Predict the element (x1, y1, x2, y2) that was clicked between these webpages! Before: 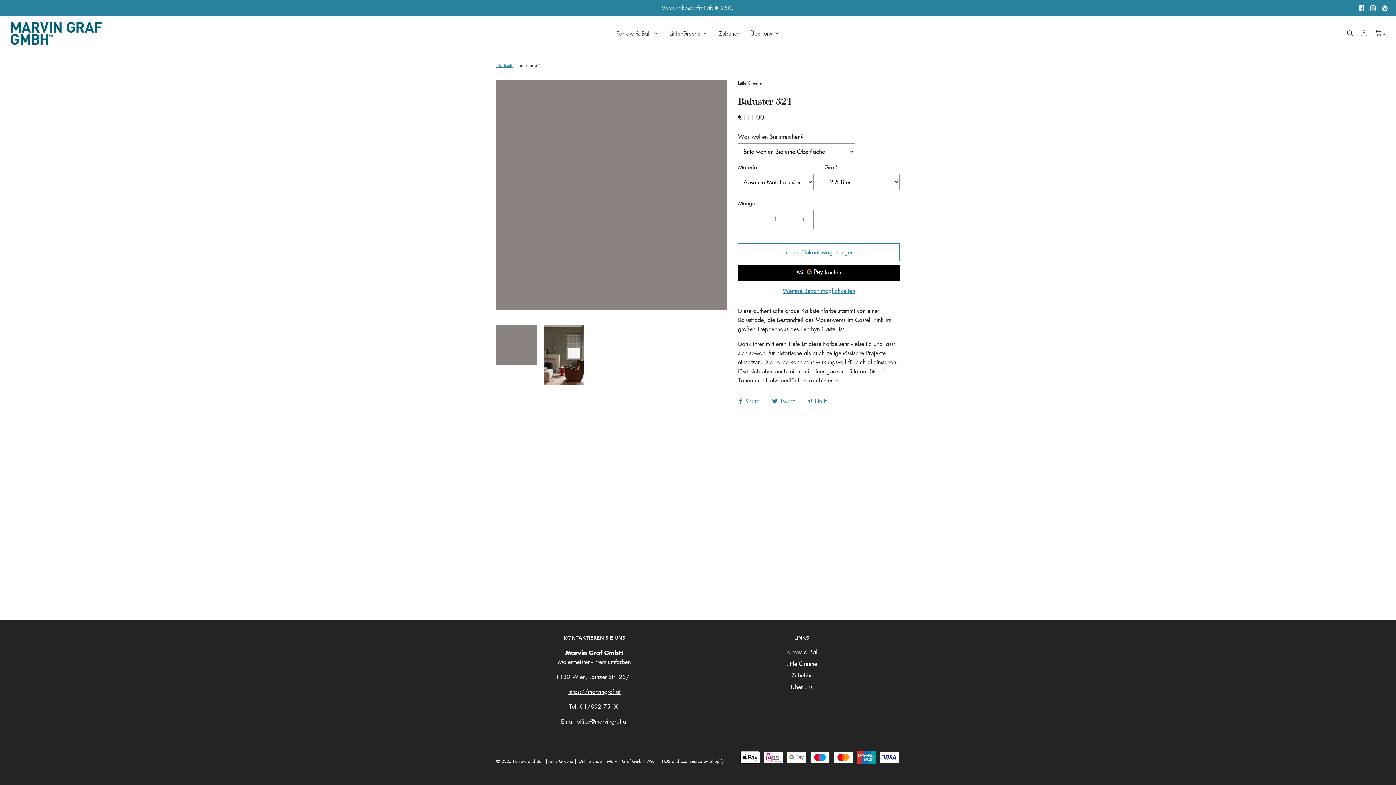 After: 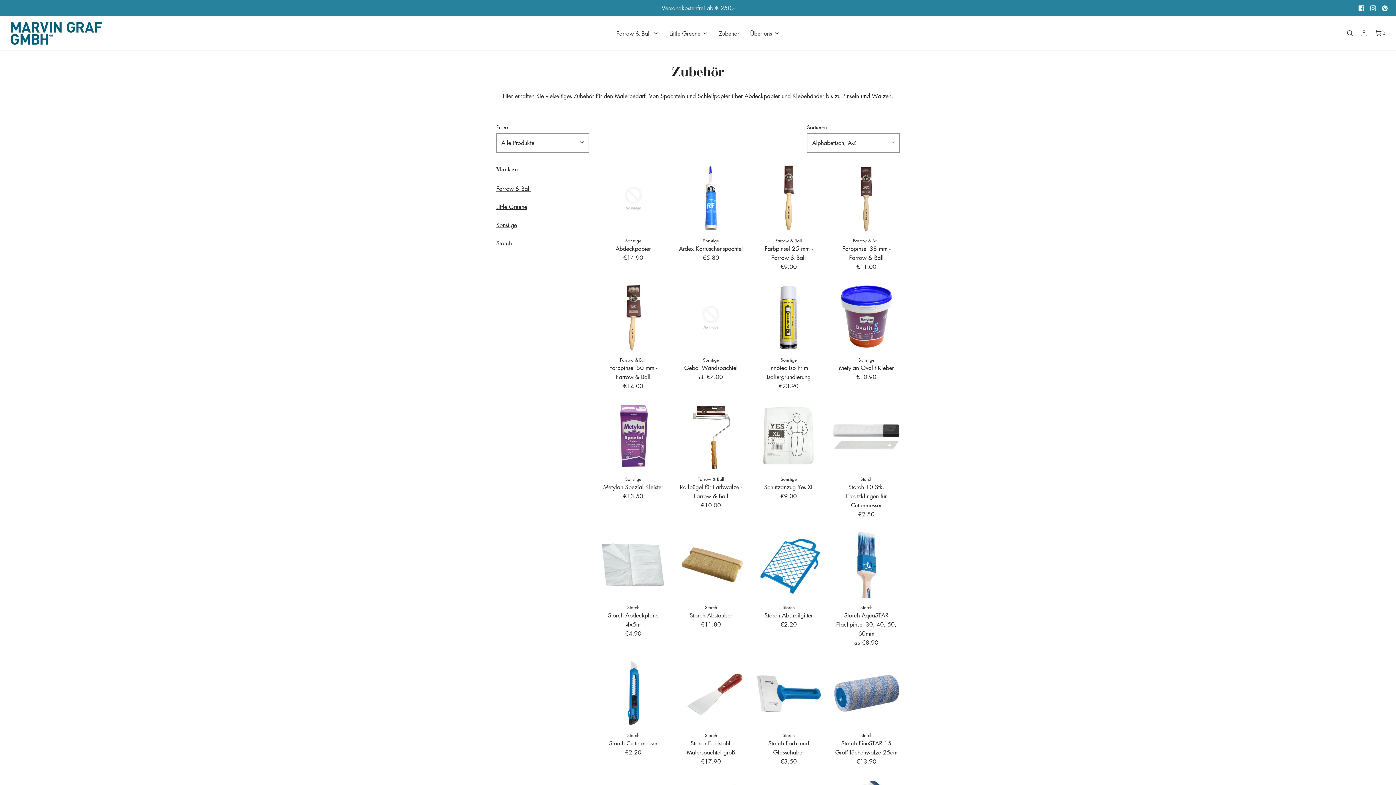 Action: bbox: (791, 671, 812, 682) label: Zubehör